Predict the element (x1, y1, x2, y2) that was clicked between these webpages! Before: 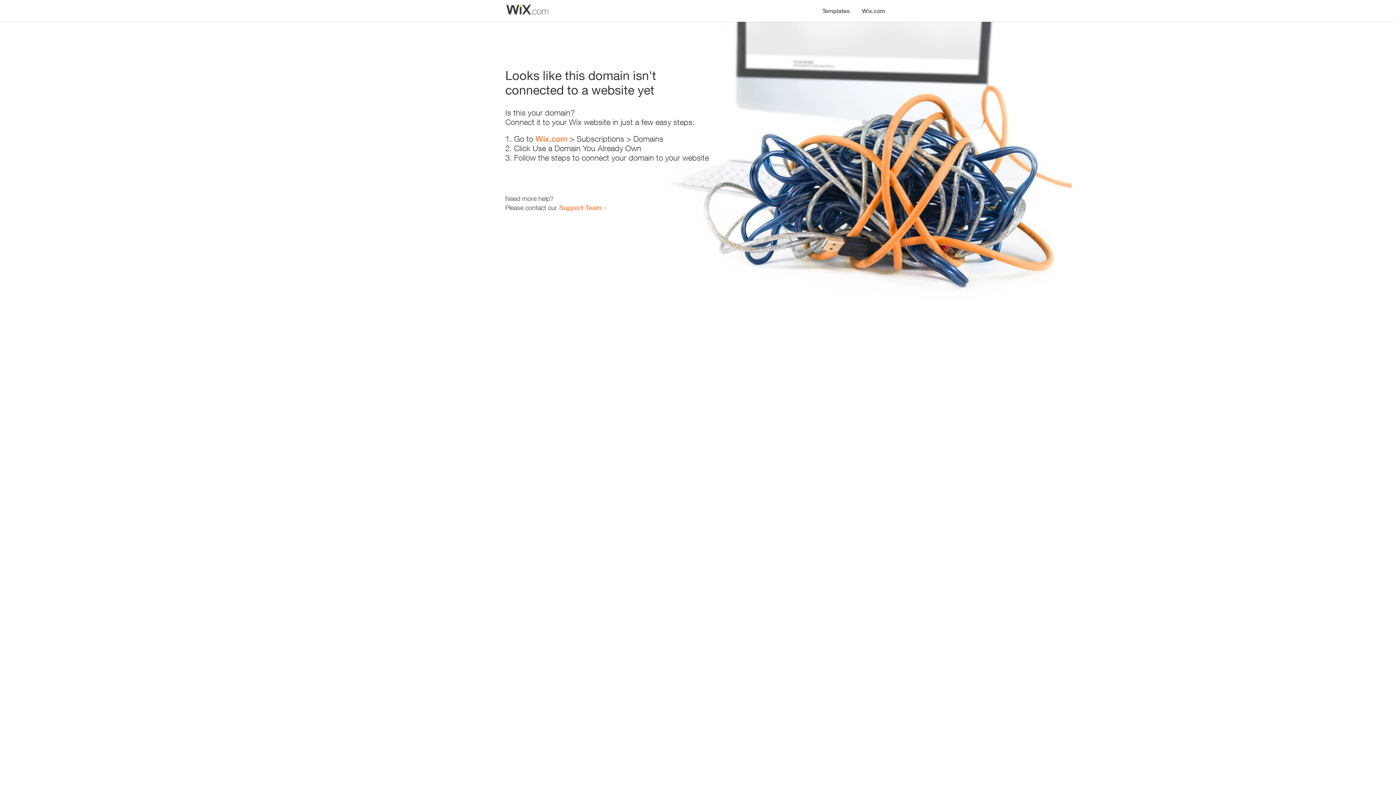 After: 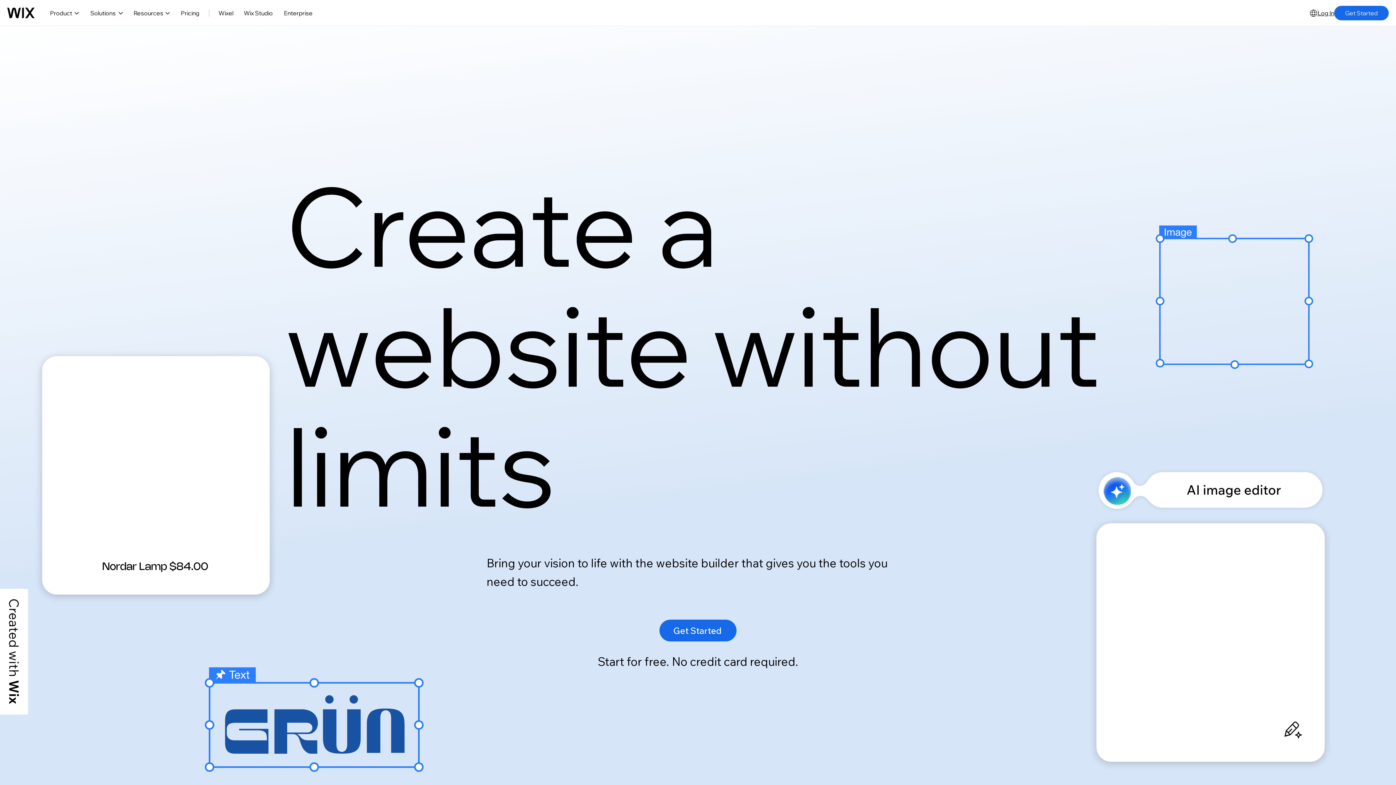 Action: label: Wix.com bbox: (856, 0, 890, 14)